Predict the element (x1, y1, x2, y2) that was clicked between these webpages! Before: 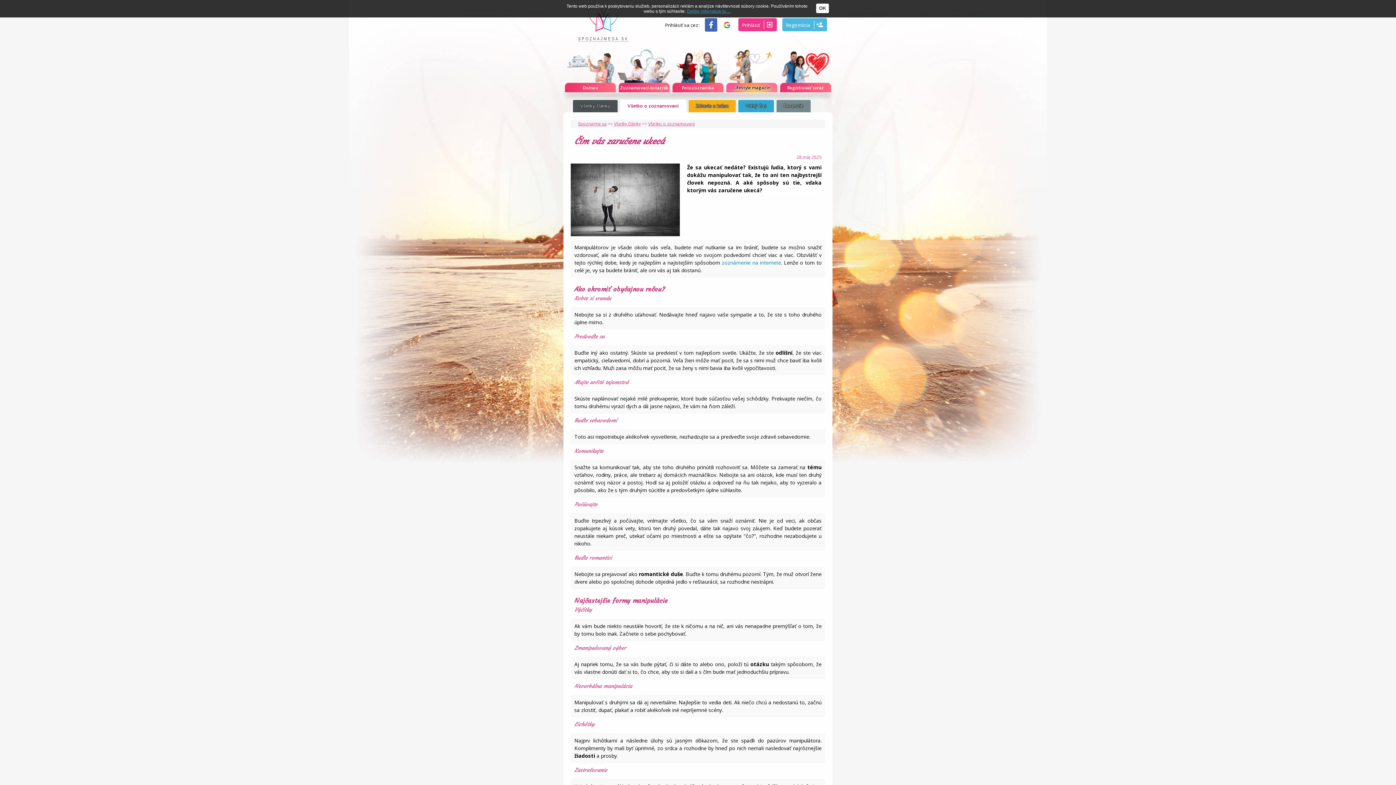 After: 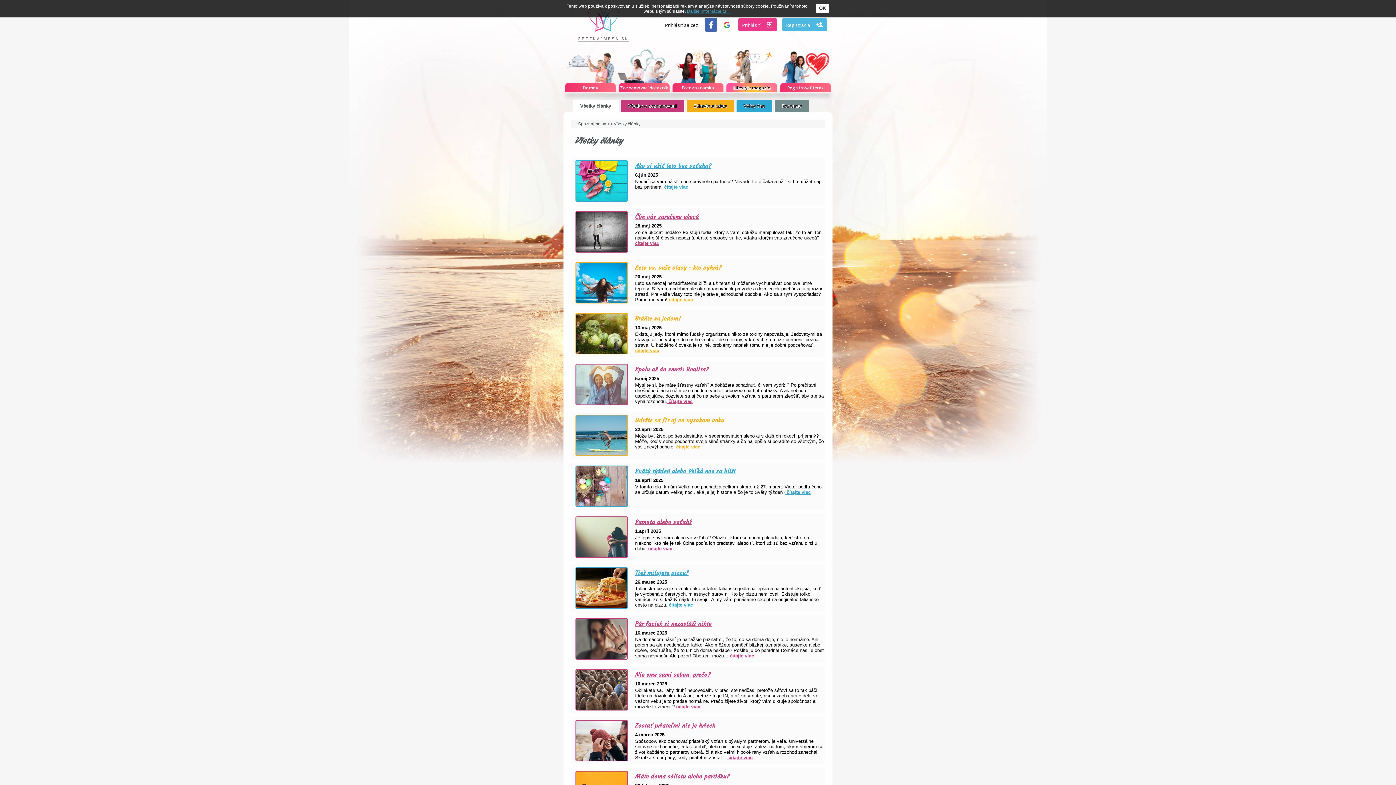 Action: bbox: (580, 103, 610, 108) label: Všetky články